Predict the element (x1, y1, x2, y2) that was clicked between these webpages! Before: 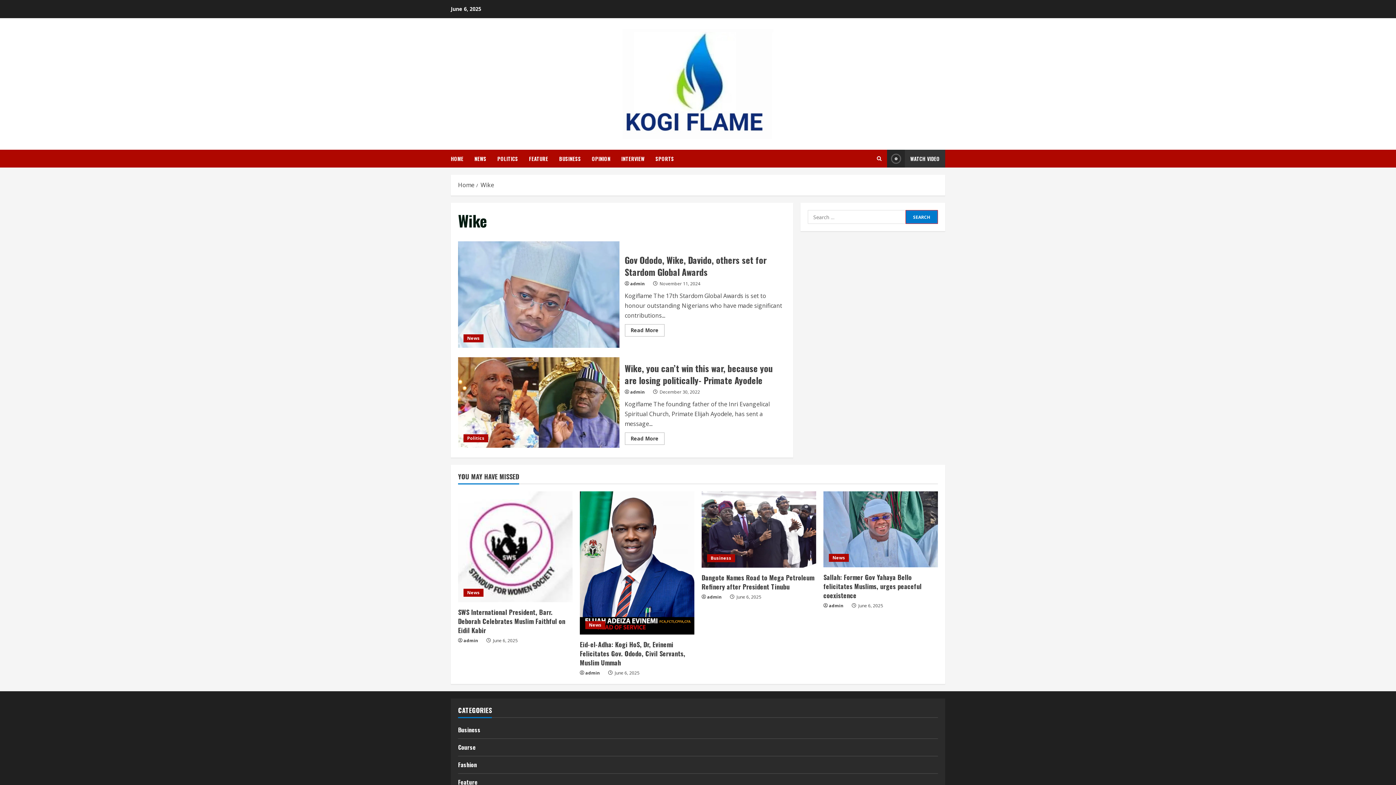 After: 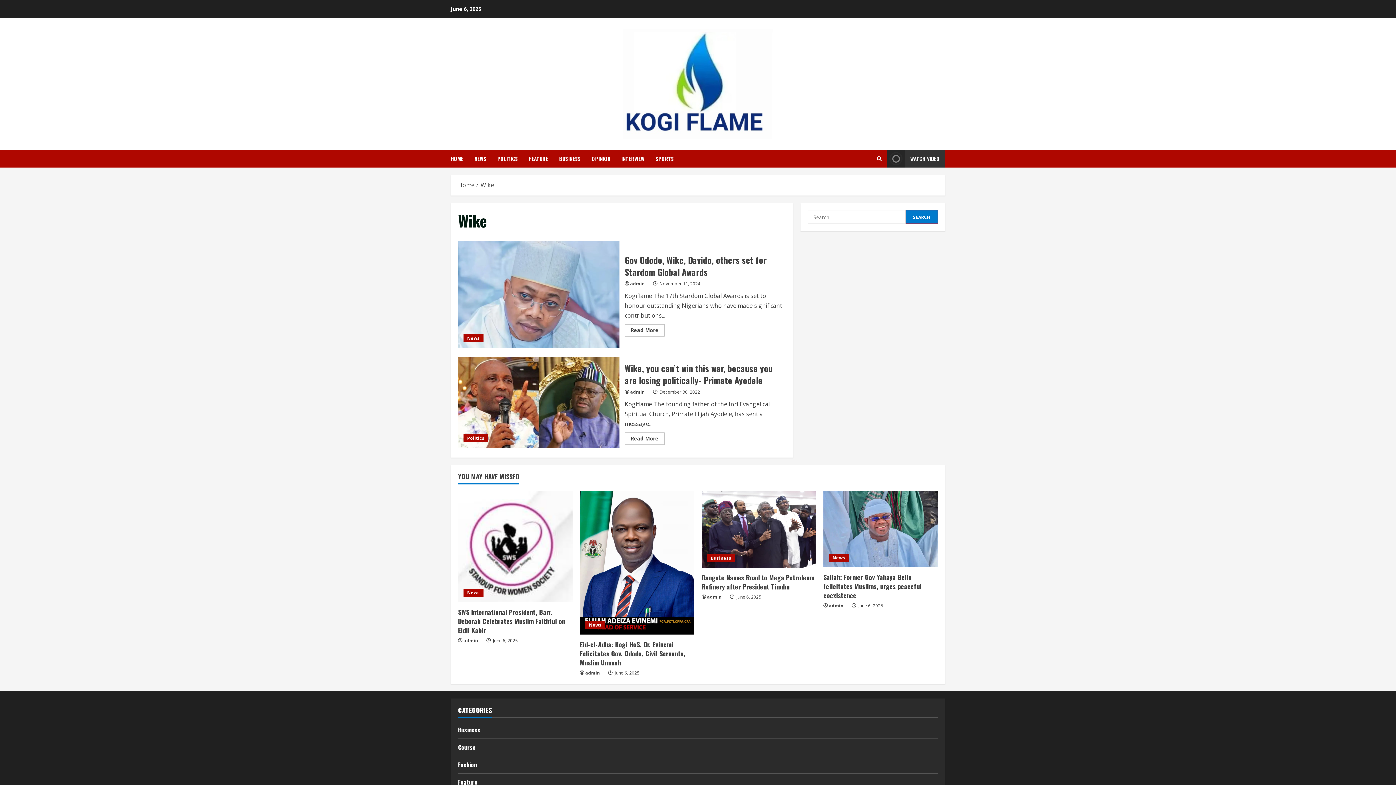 Action: label: SWS International President, Barr. Deborah Celebrates Muslim Faithful on Eidil Kabir bbox: (458, 491, 572, 602)